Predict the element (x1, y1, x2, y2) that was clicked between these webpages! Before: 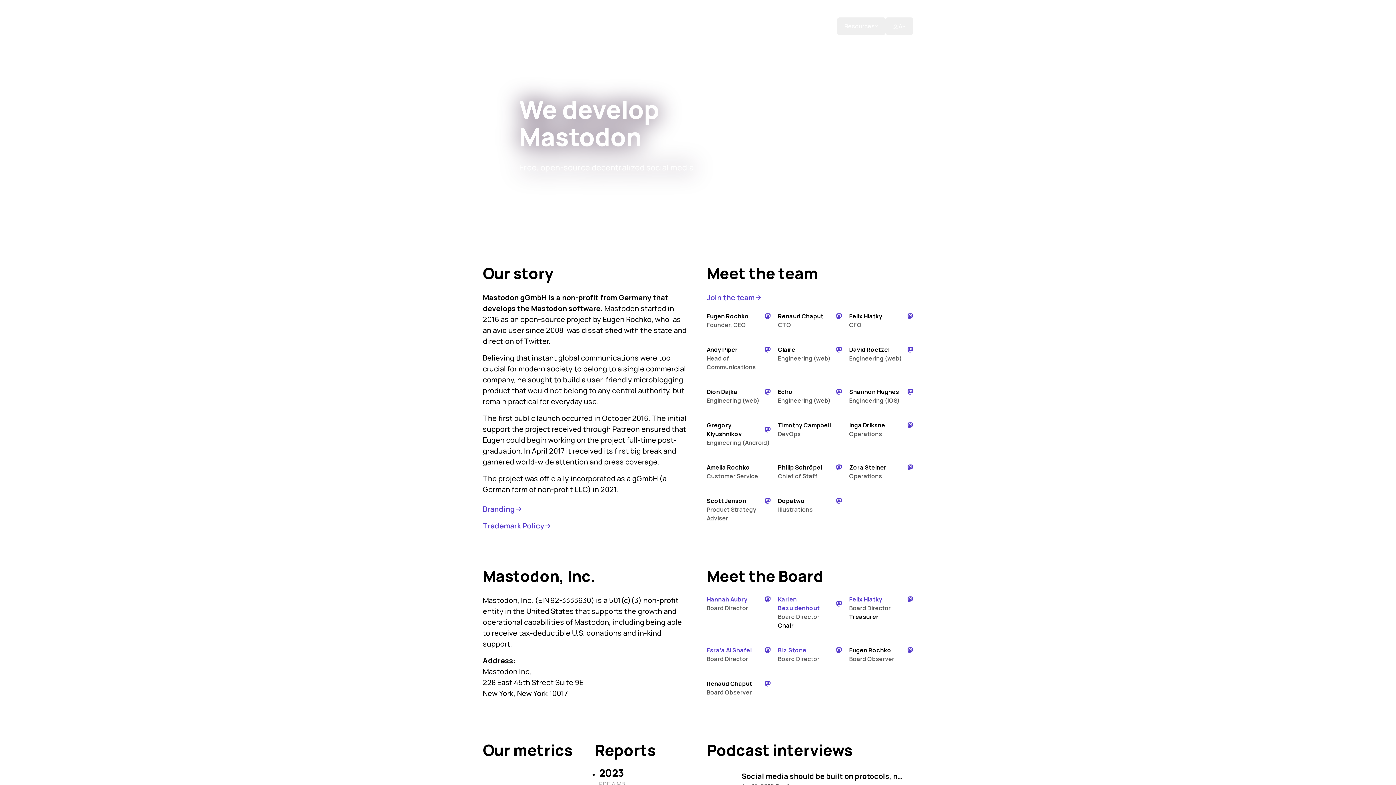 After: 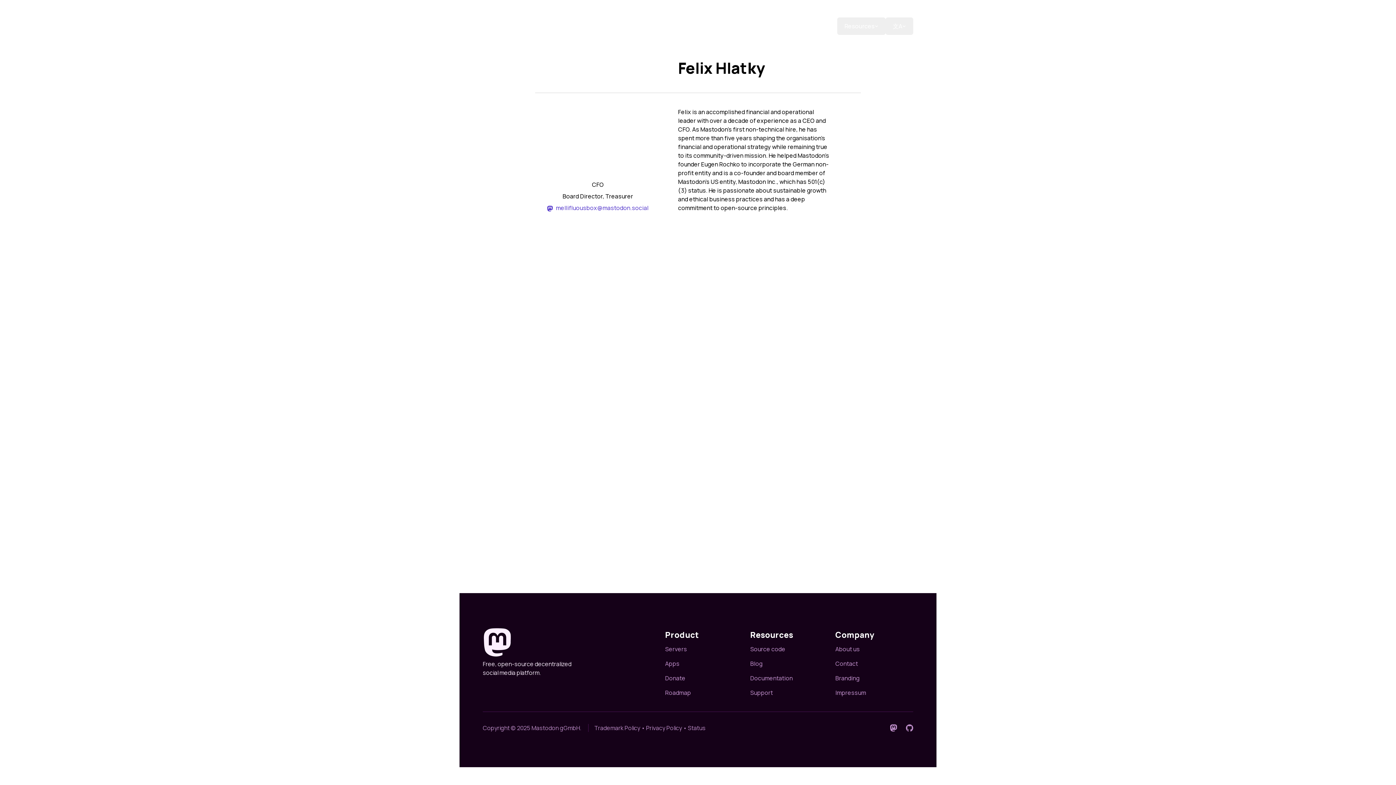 Action: label: Felix Hlatky bbox: (849, 595, 882, 603)